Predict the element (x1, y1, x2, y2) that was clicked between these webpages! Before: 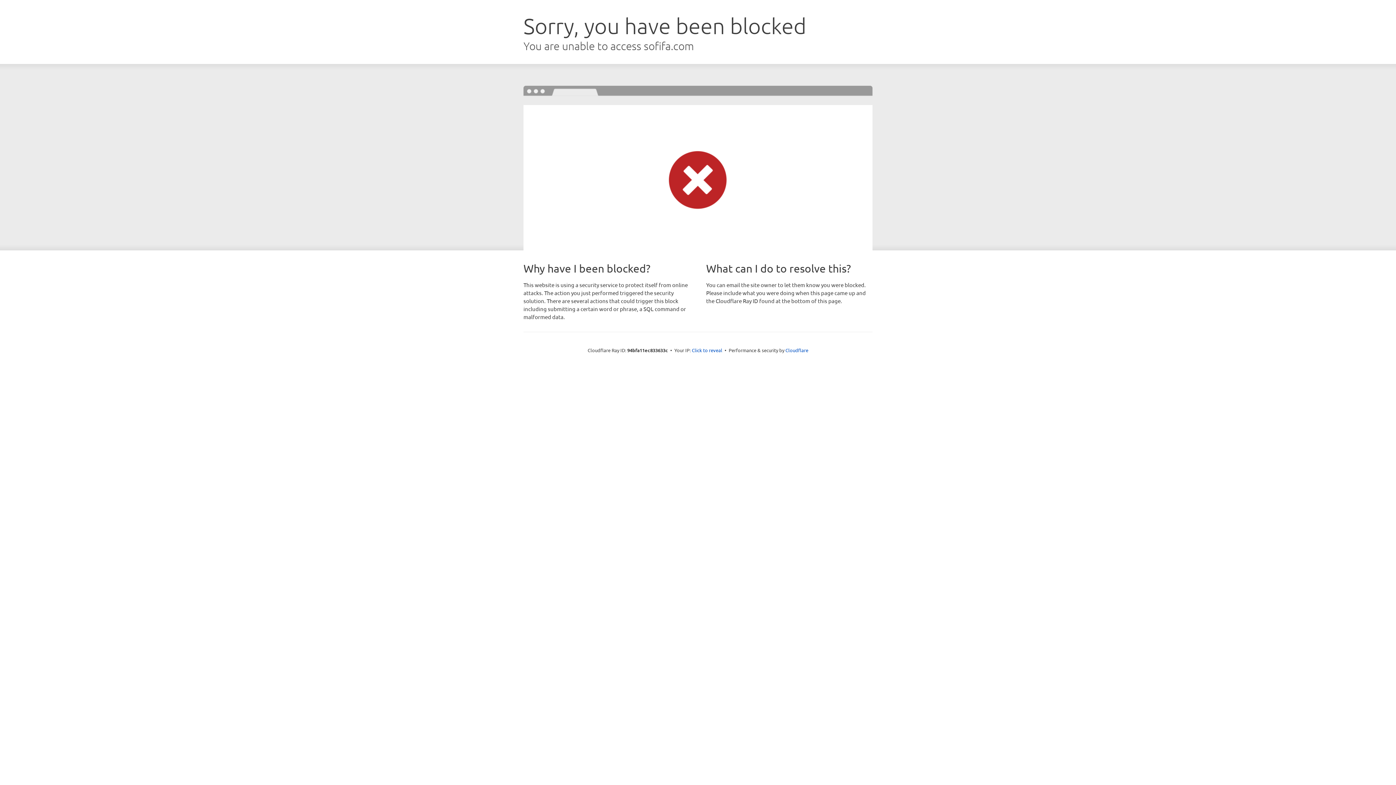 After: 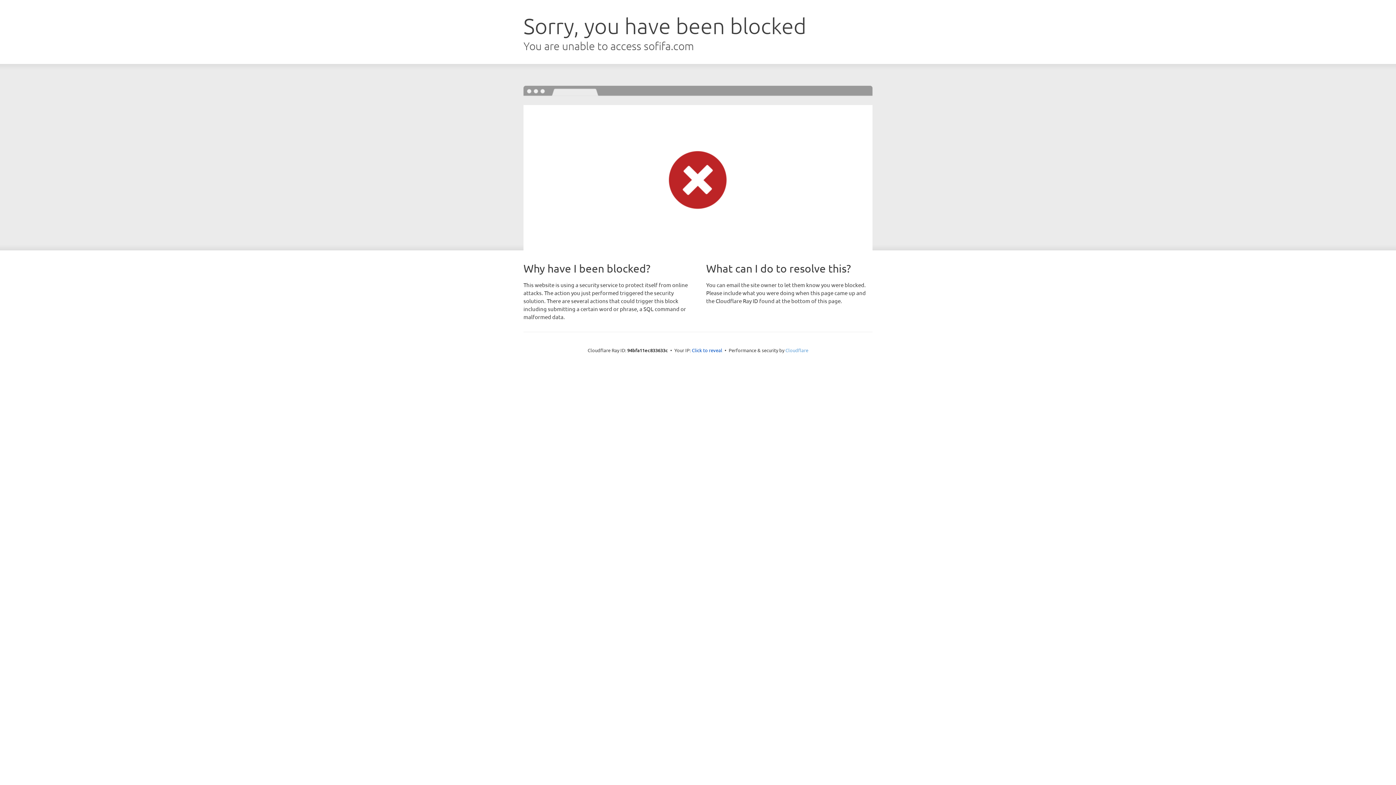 Action: bbox: (785, 347, 808, 353) label: Cloudflare